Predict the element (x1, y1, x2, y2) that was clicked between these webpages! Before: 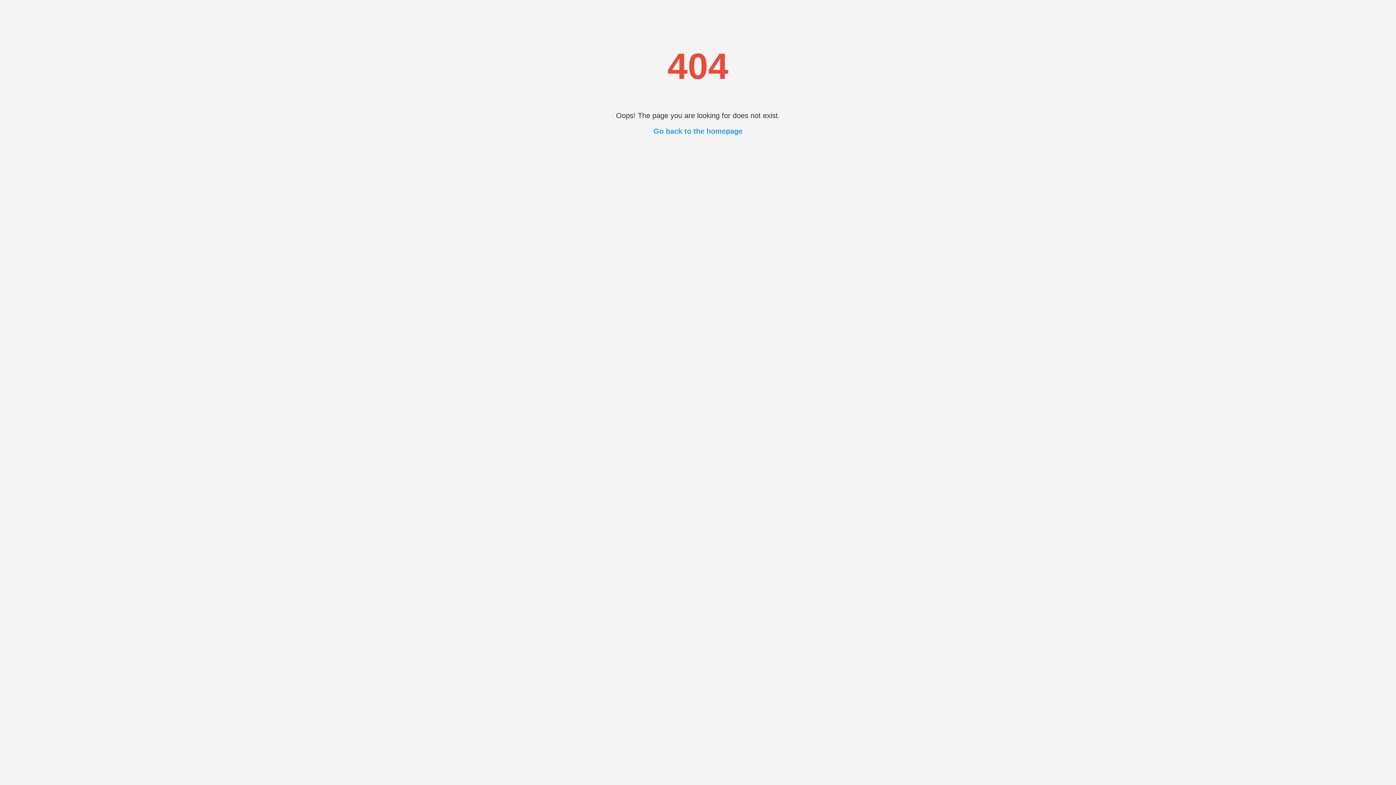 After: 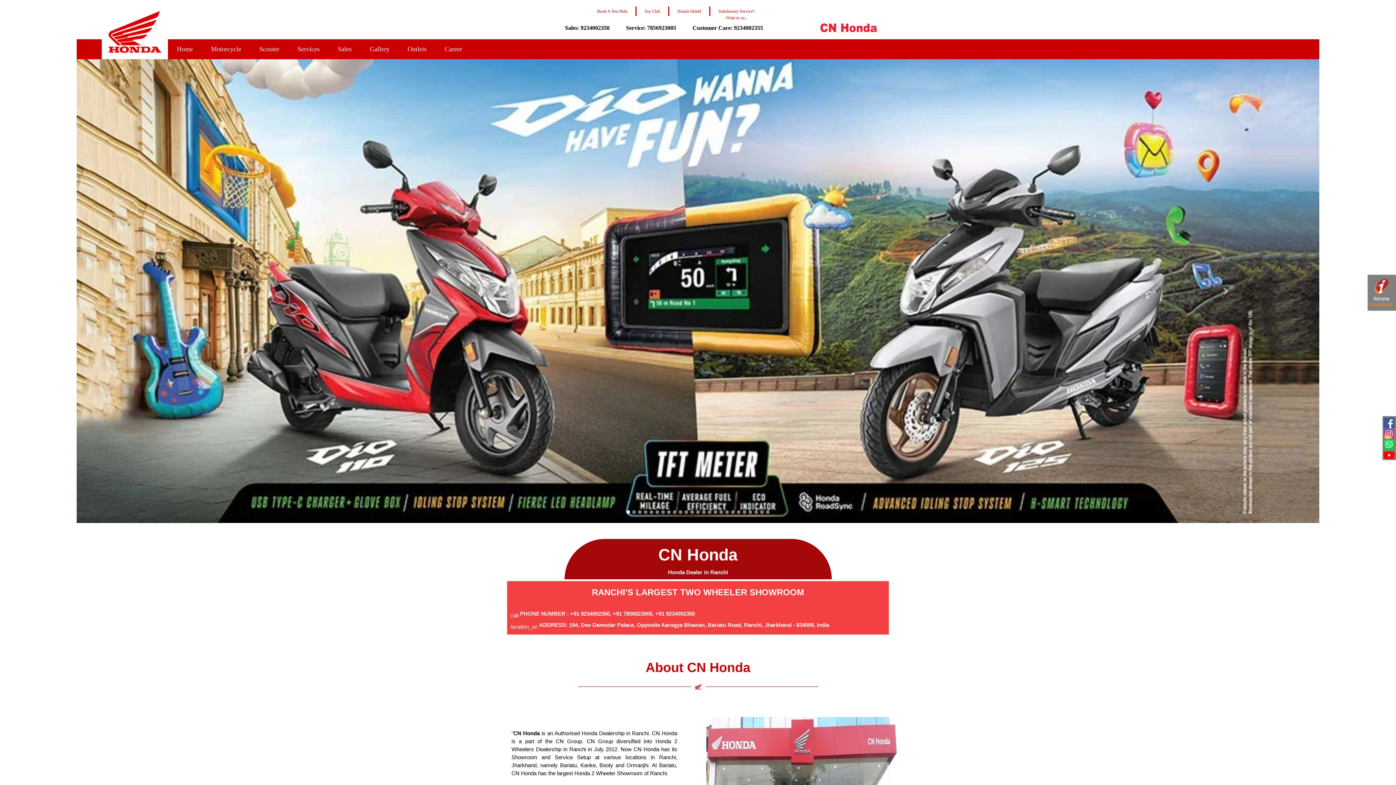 Action: label: Go back to the homepage bbox: (653, 127, 742, 135)